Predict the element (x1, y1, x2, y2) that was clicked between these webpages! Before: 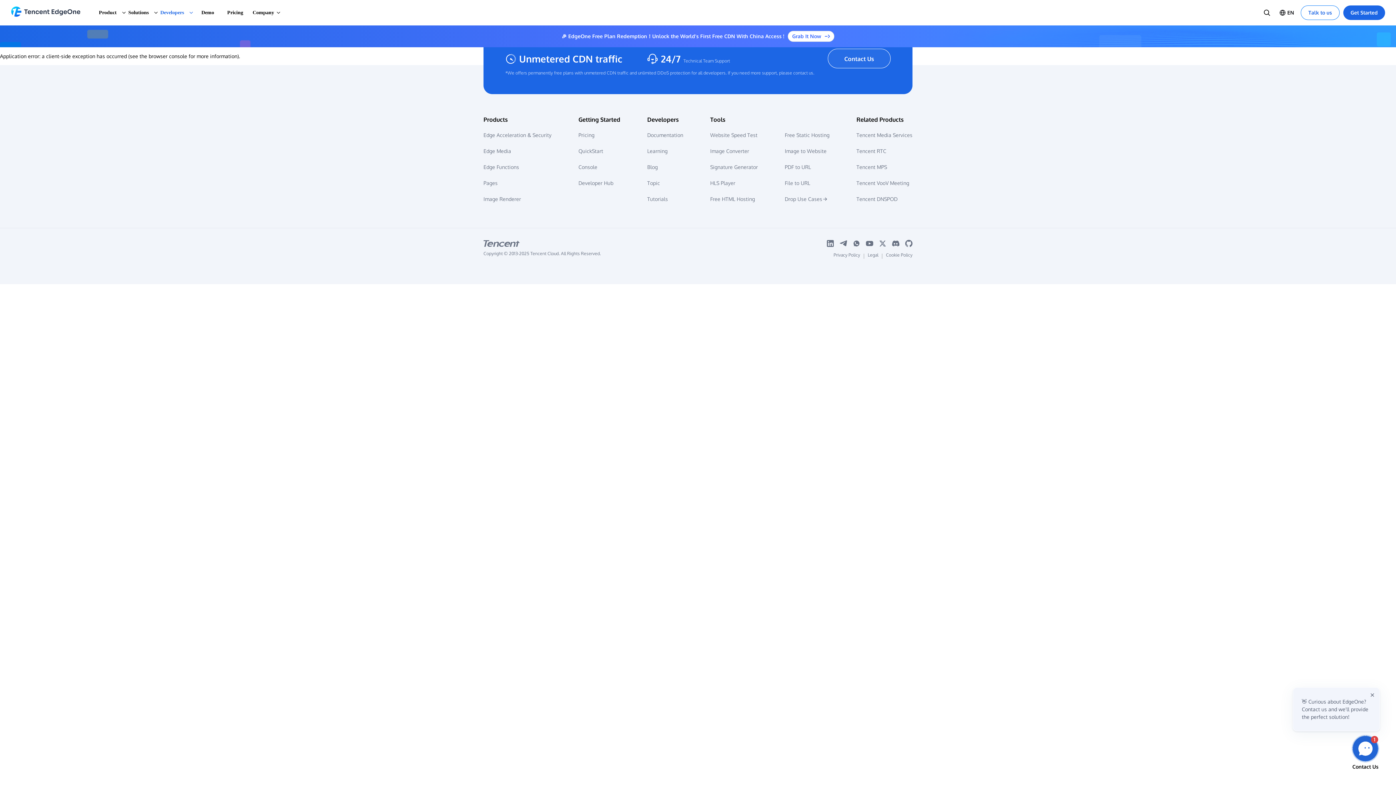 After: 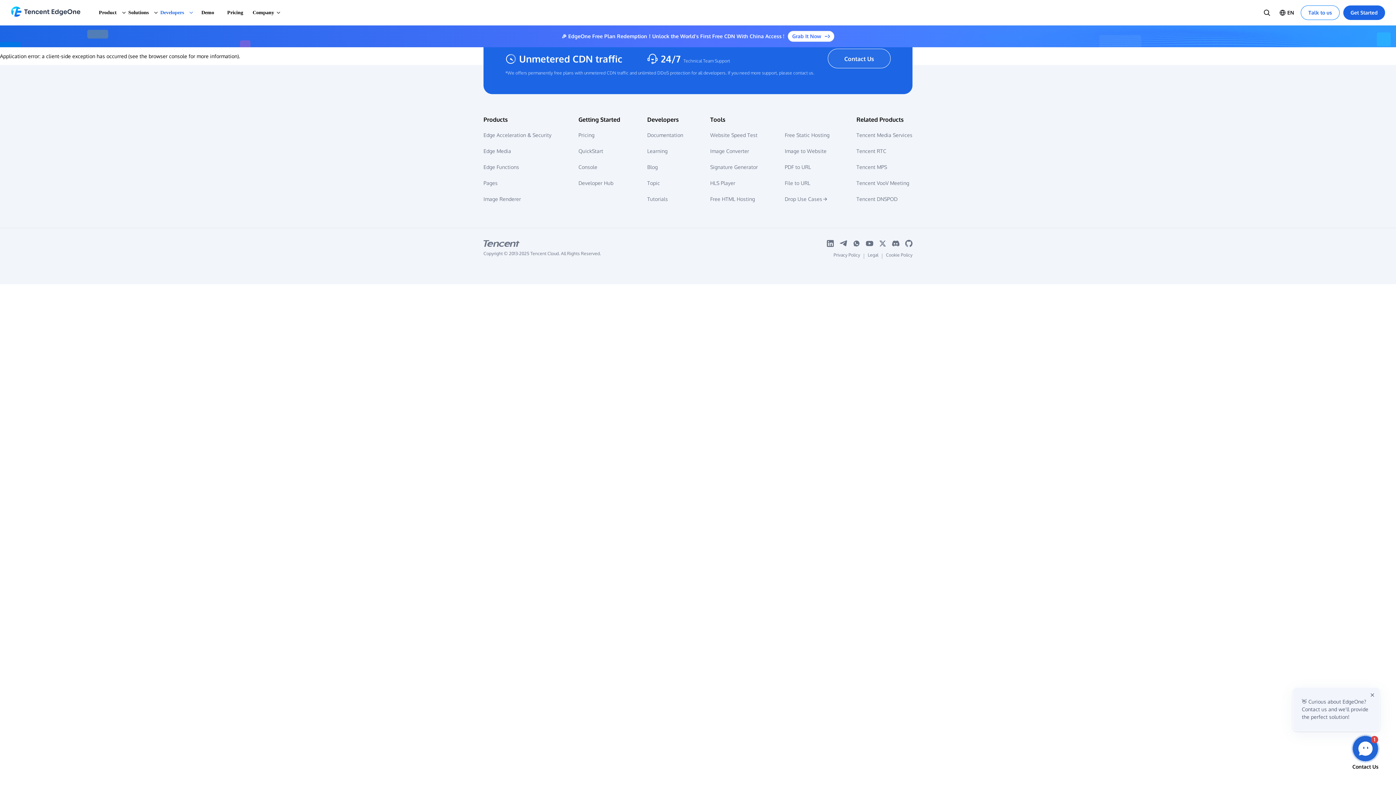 Action: label: Twitter logo bbox: (879, 240, 886, 247)